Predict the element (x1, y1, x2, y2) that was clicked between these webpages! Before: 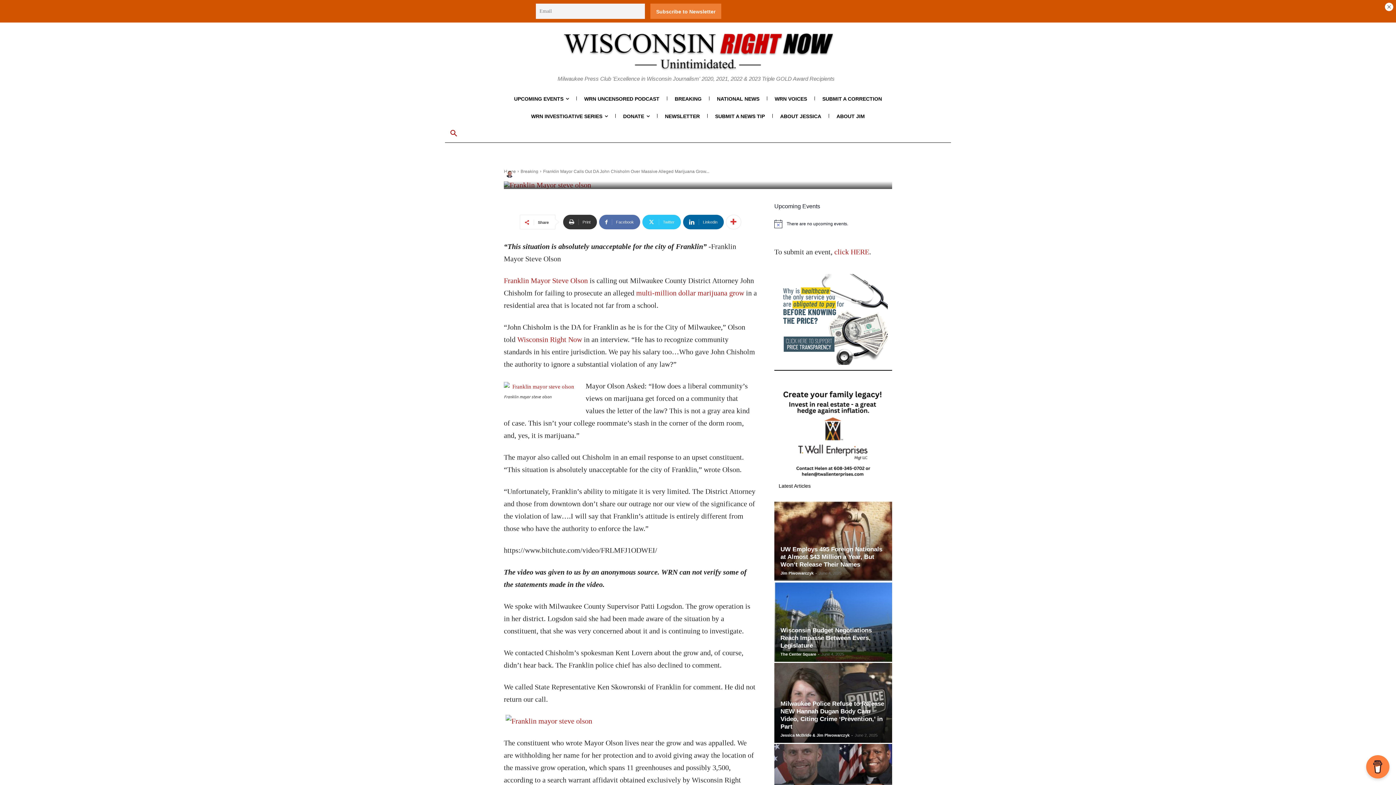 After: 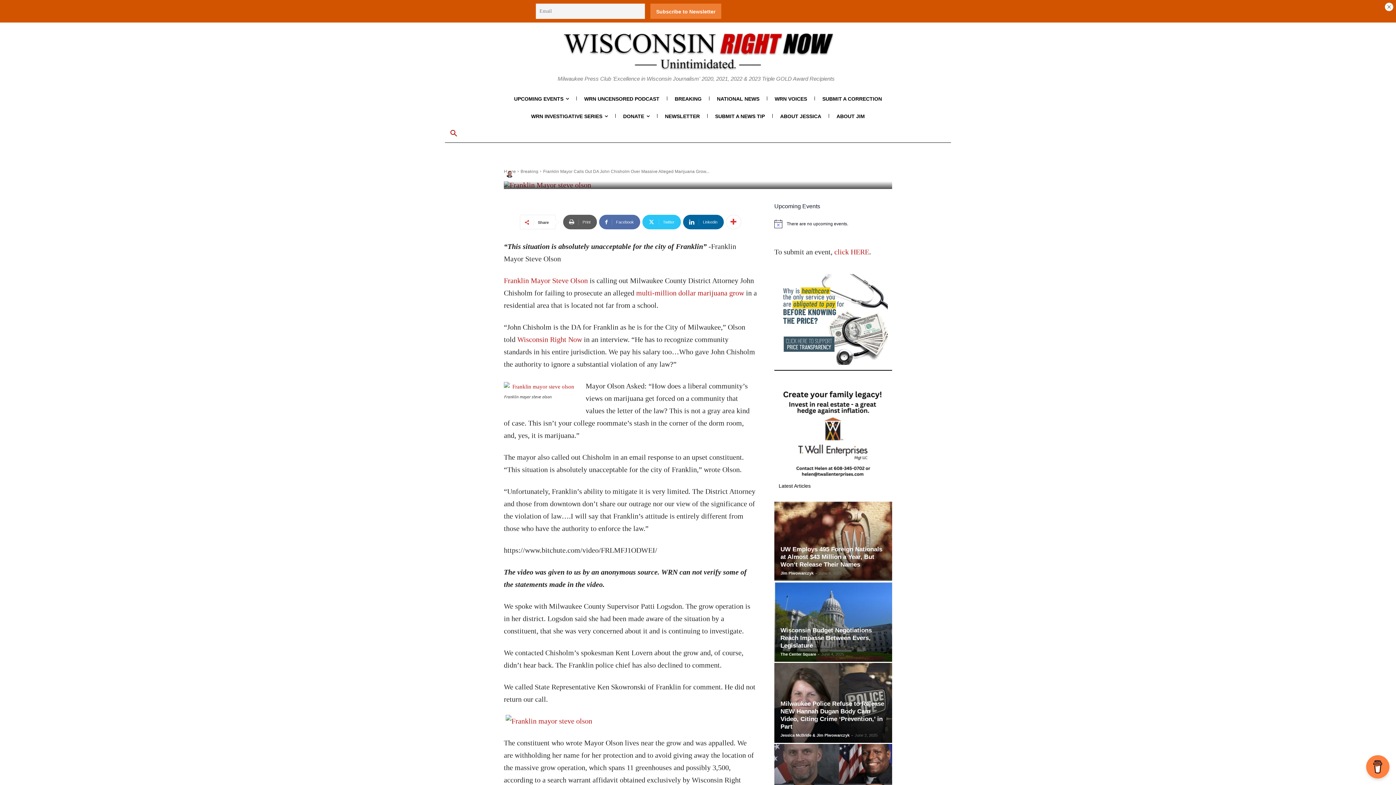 Action: label: Print bbox: (563, 214, 596, 229)